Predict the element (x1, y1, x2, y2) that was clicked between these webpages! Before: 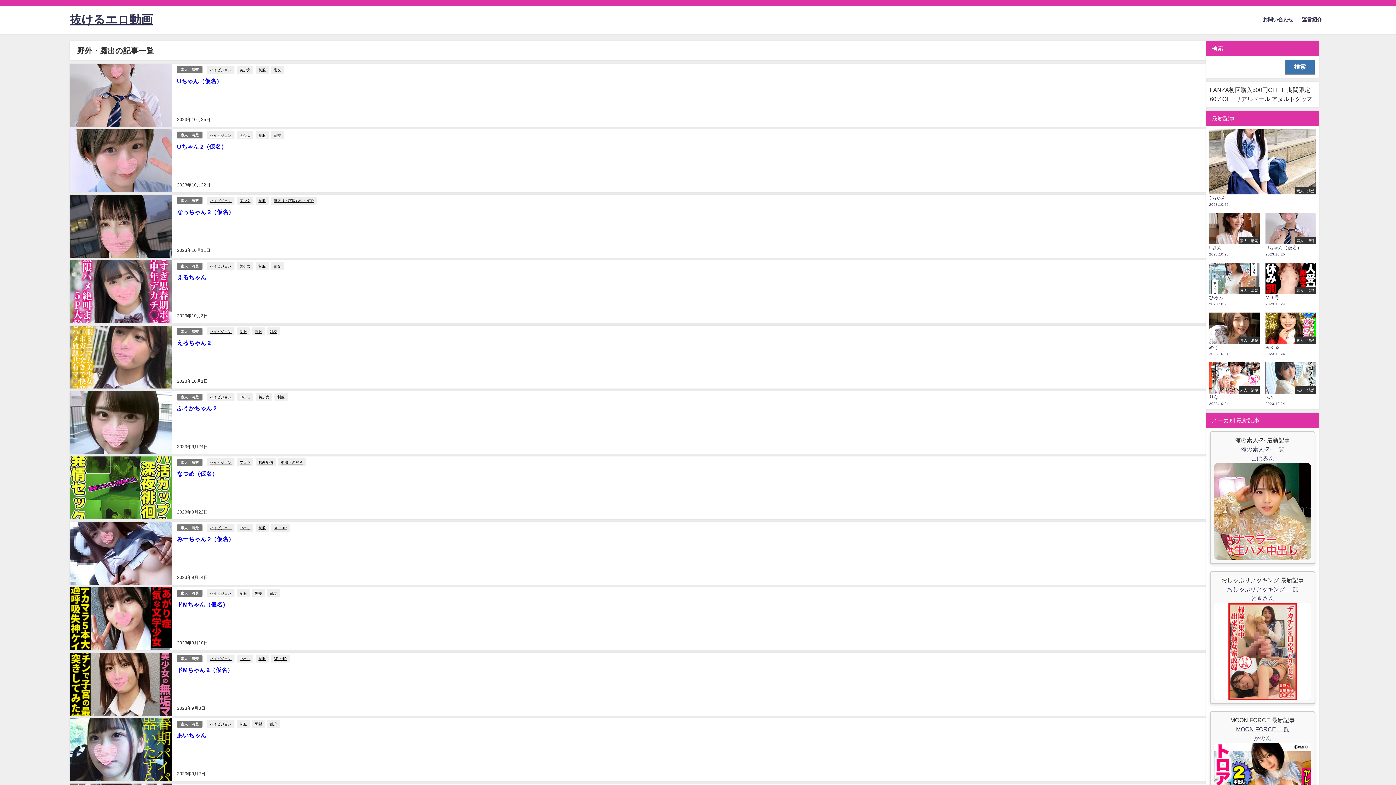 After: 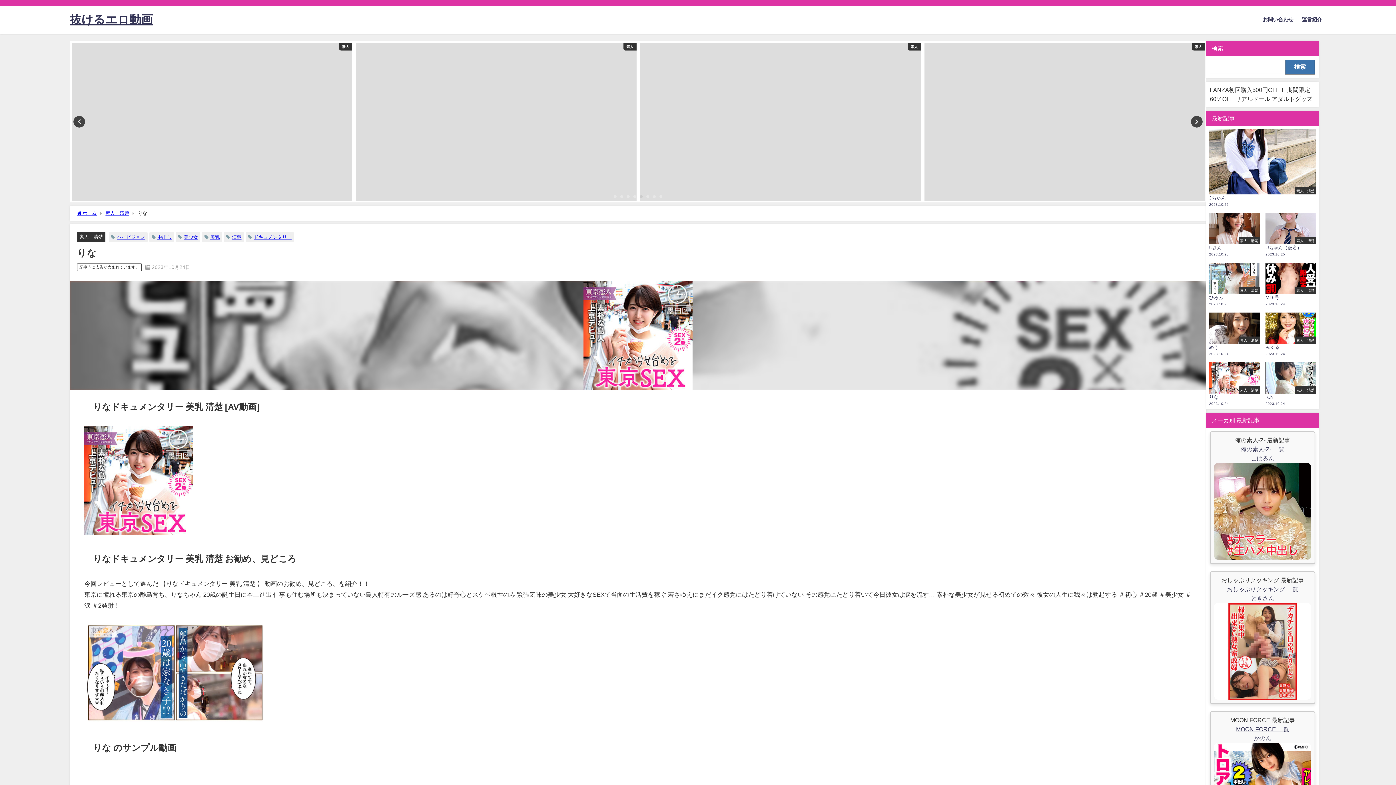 Action: bbox: (1206, 359, 1262, 409) label: 素人　清楚
りな
2023.10.24